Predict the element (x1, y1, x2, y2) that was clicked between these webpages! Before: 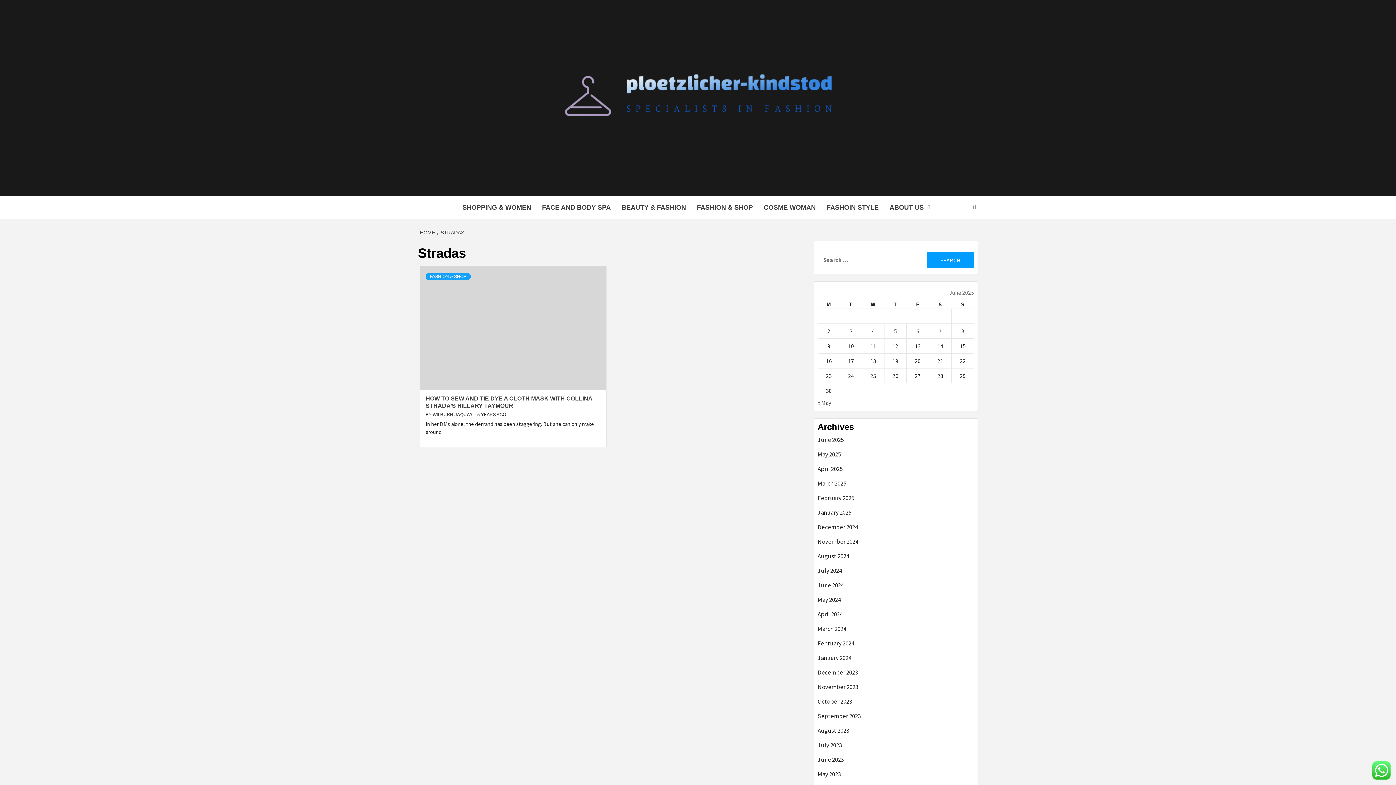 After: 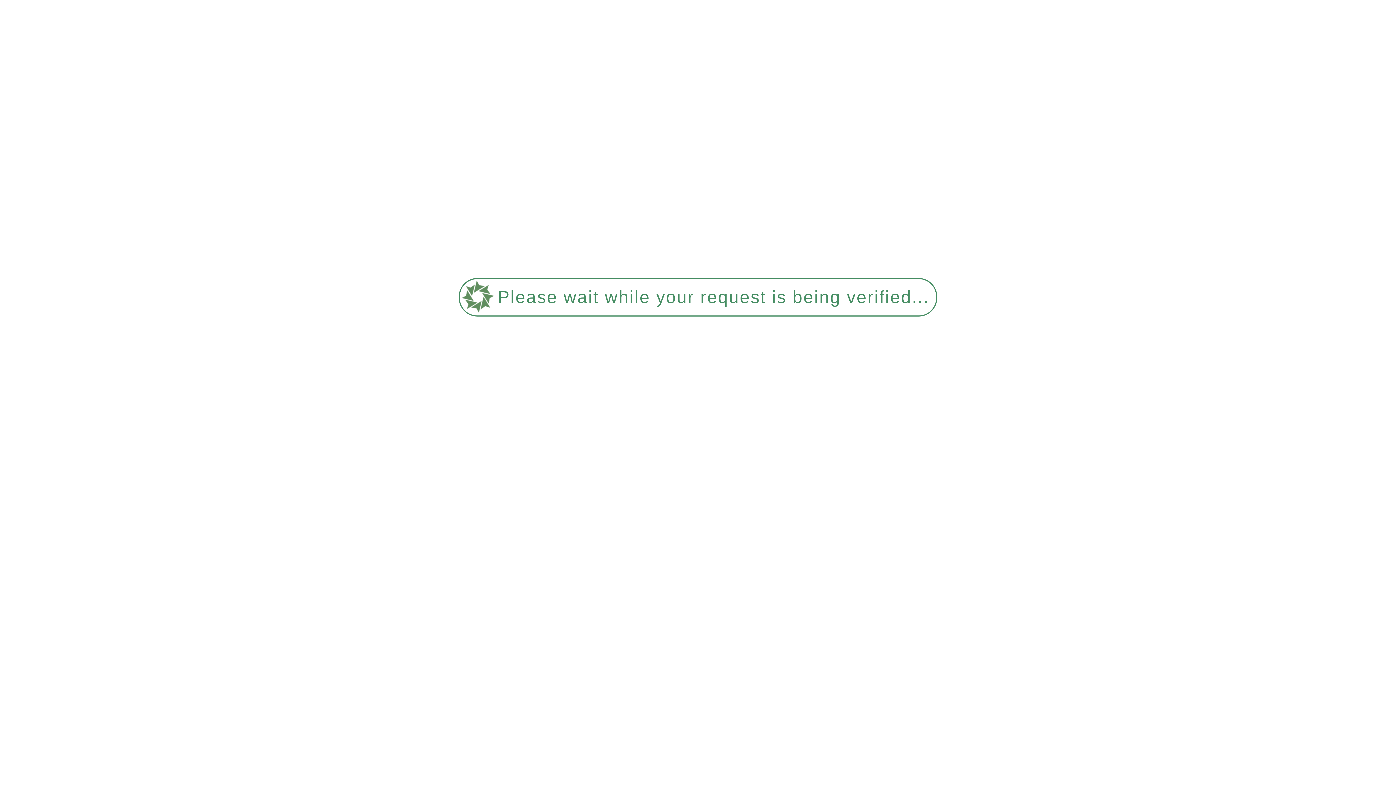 Action: bbox: (817, 508, 974, 522) label: January 2025